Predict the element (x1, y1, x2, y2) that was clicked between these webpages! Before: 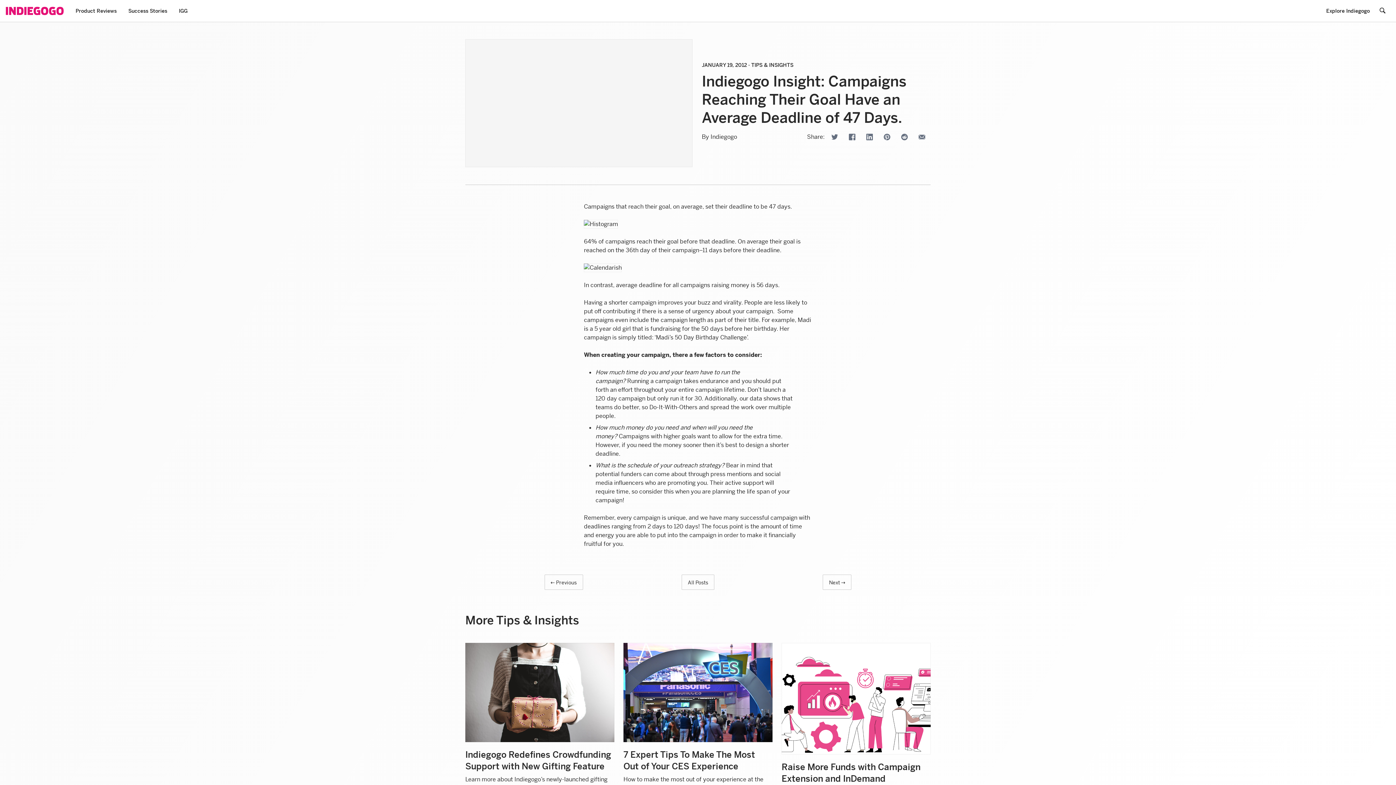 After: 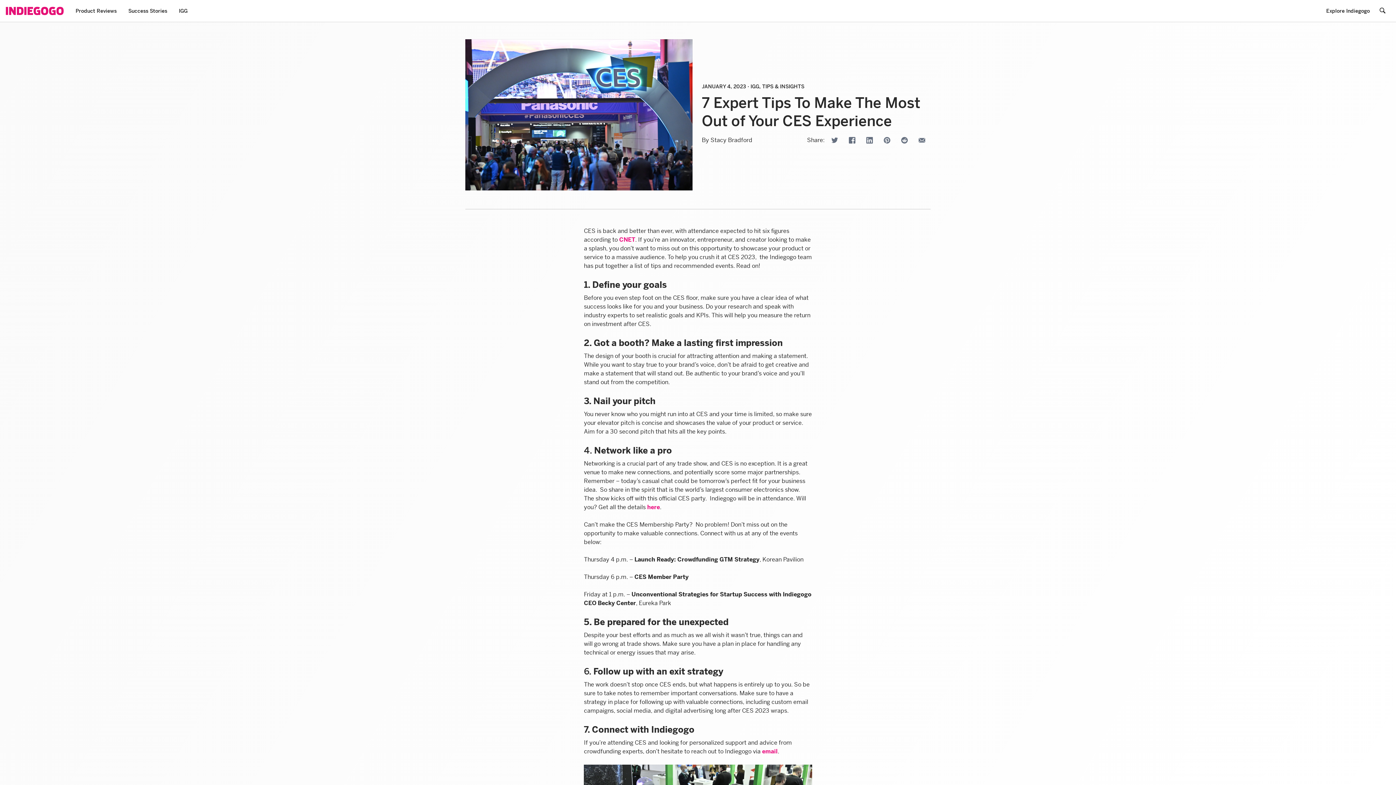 Action: bbox: (623, 643, 772, 743)